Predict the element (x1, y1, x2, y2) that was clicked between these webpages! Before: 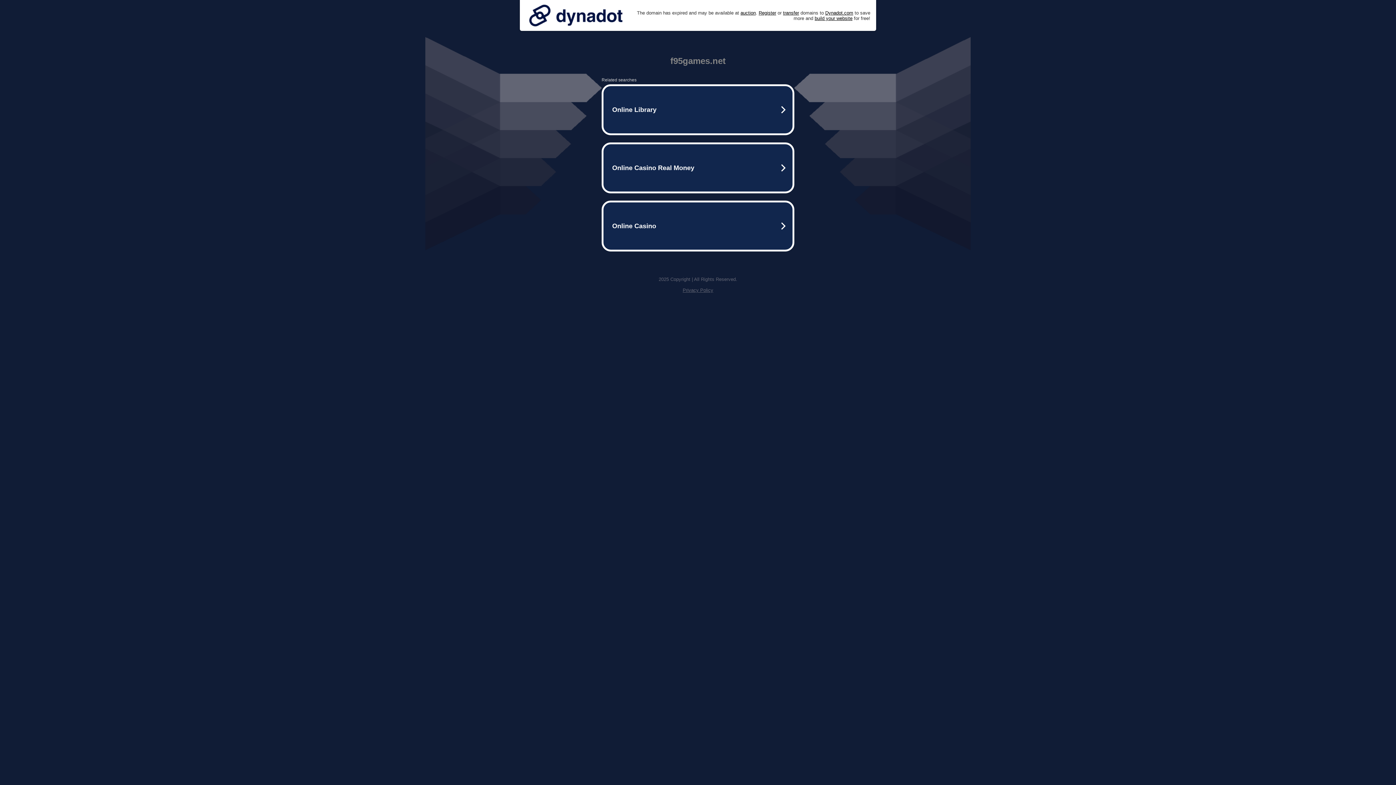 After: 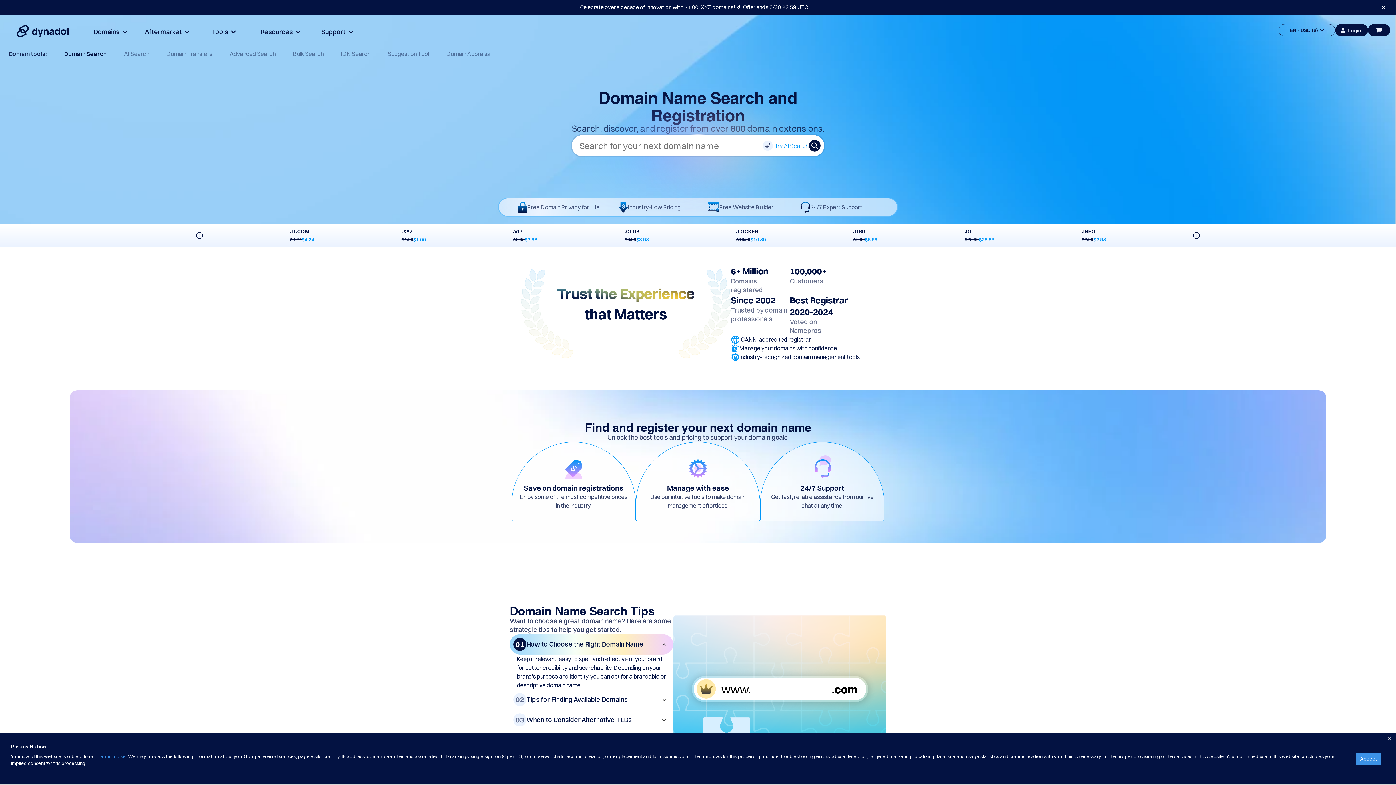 Action: bbox: (758, 10, 776, 15) label: Register